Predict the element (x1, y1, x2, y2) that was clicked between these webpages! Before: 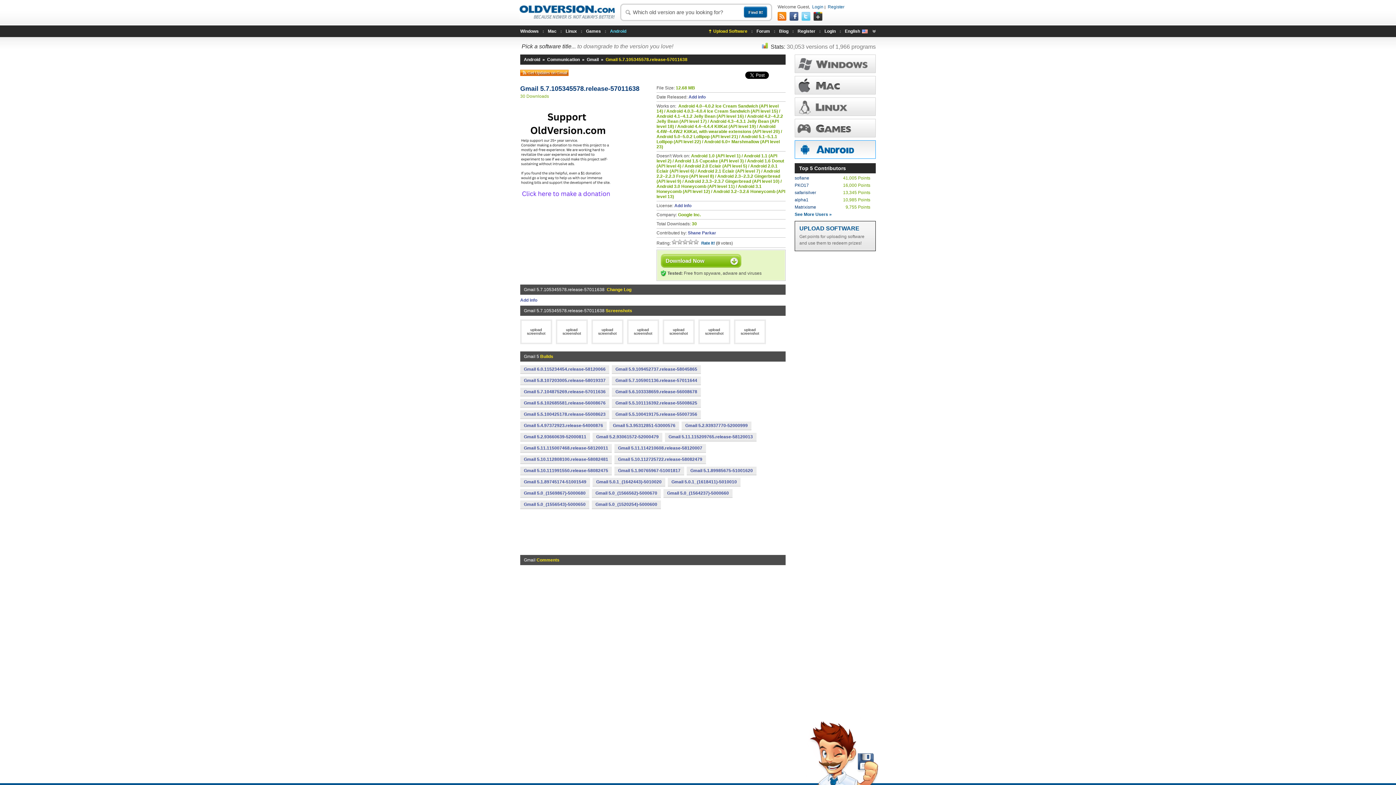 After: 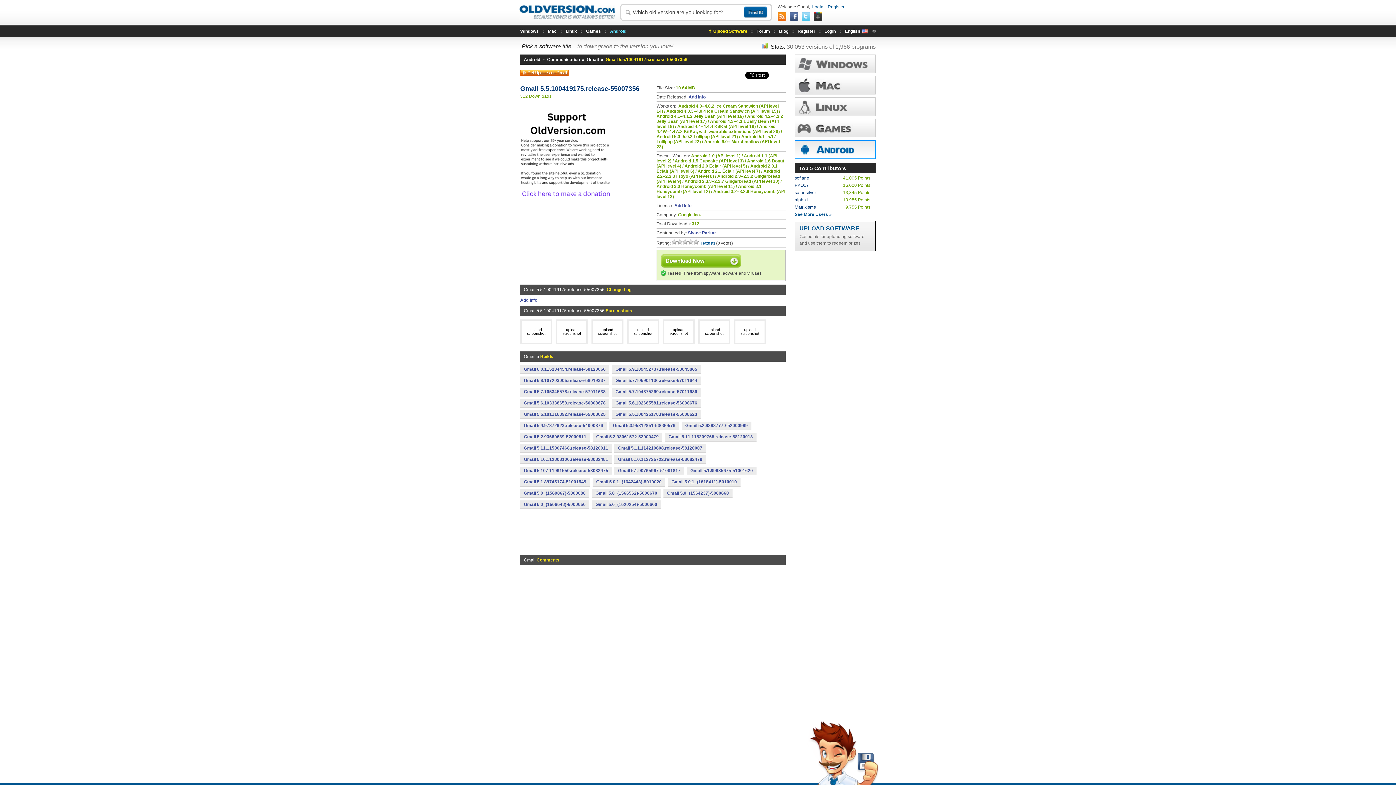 Action: label: Gmail 5.5.100419175.release-55007356 bbox: (612, 410, 701, 418)